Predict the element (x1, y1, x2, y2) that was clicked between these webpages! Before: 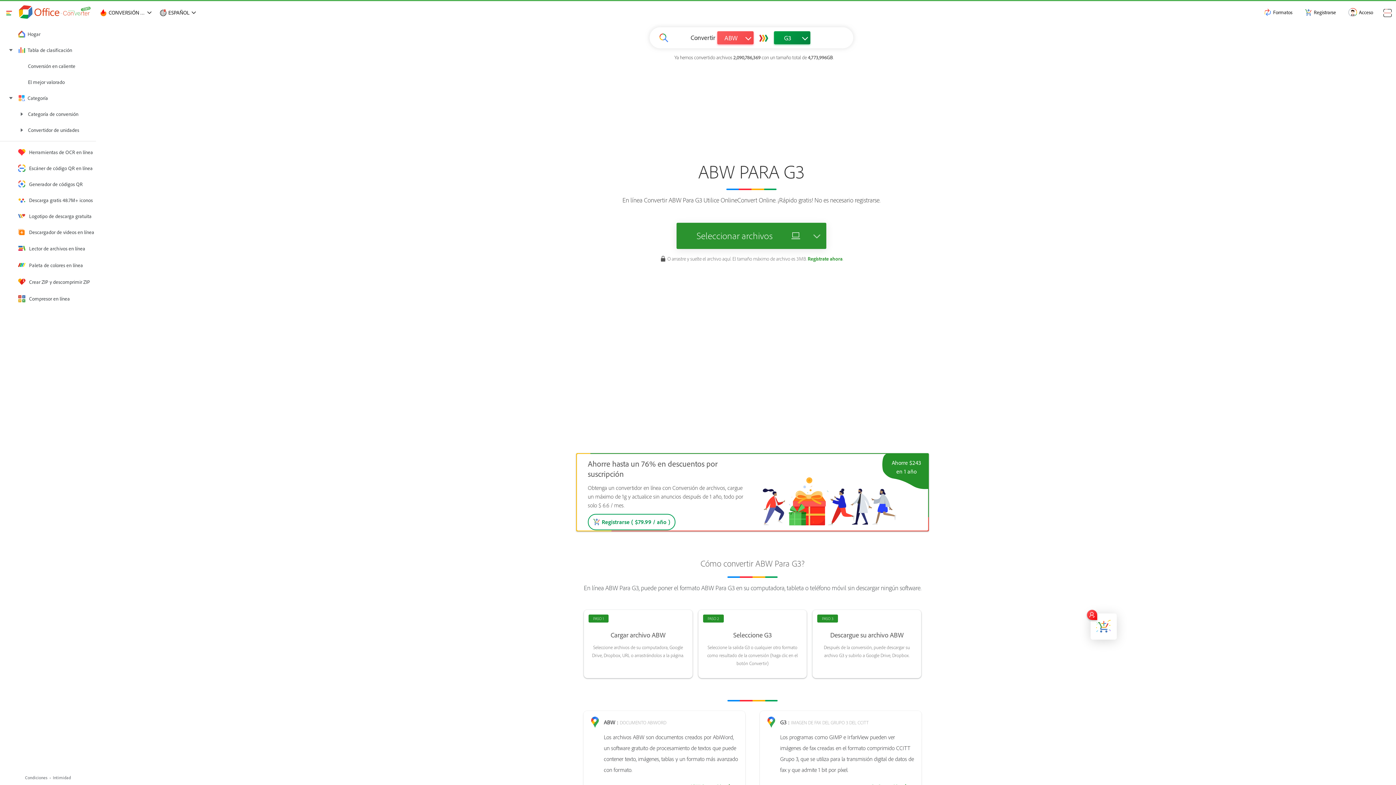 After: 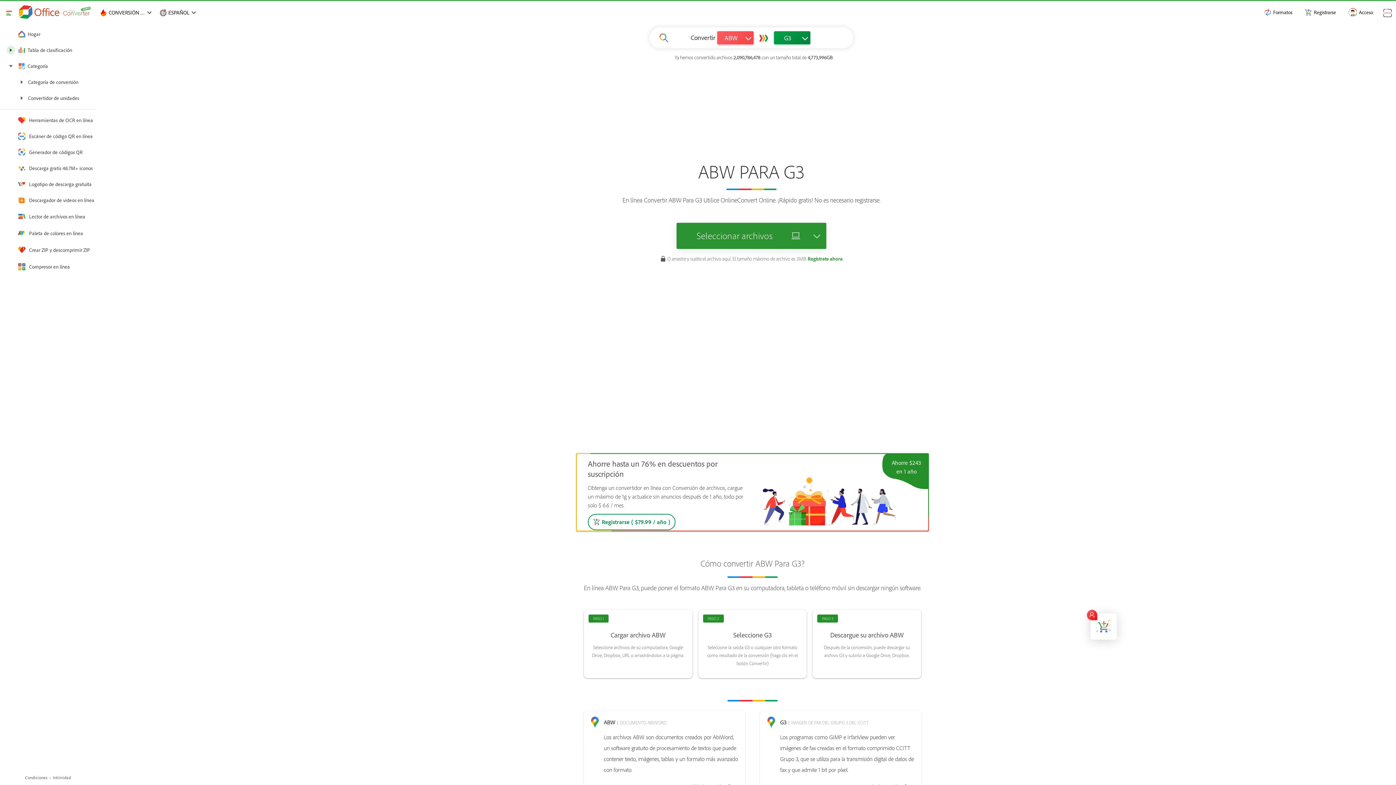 Action: bbox: (6, 45, 15, 54)